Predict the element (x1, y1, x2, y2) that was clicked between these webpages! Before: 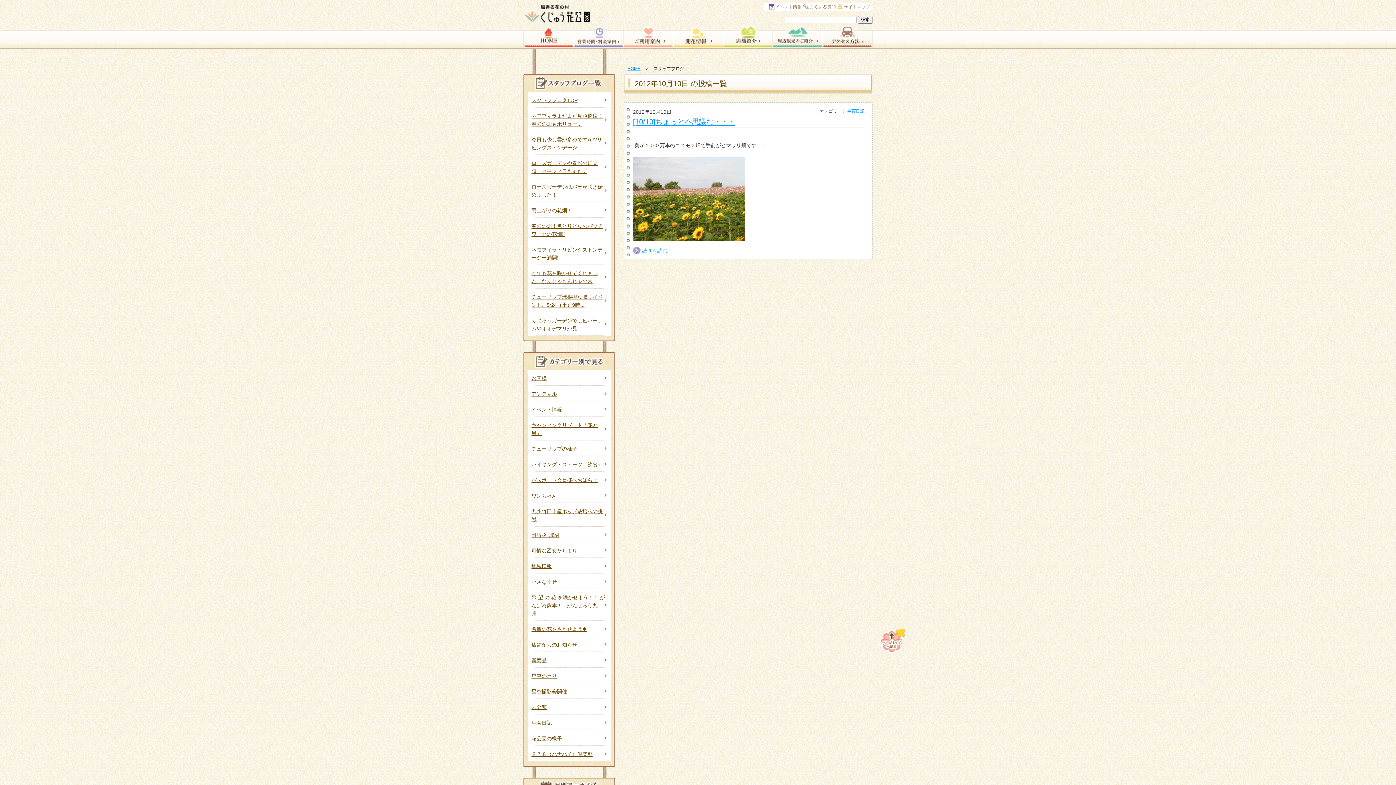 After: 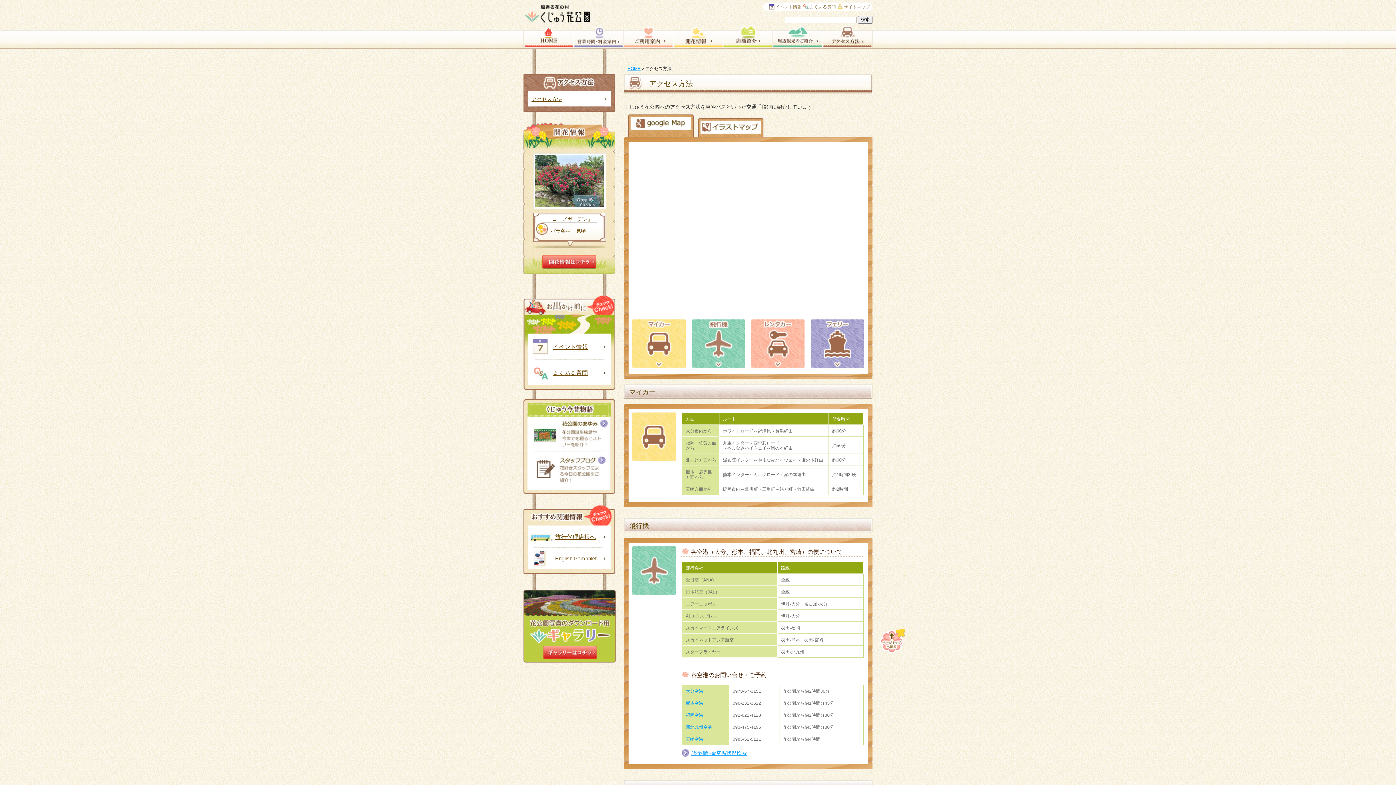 Action: bbox: (822, 24, 872, 48) label: アクセス方法